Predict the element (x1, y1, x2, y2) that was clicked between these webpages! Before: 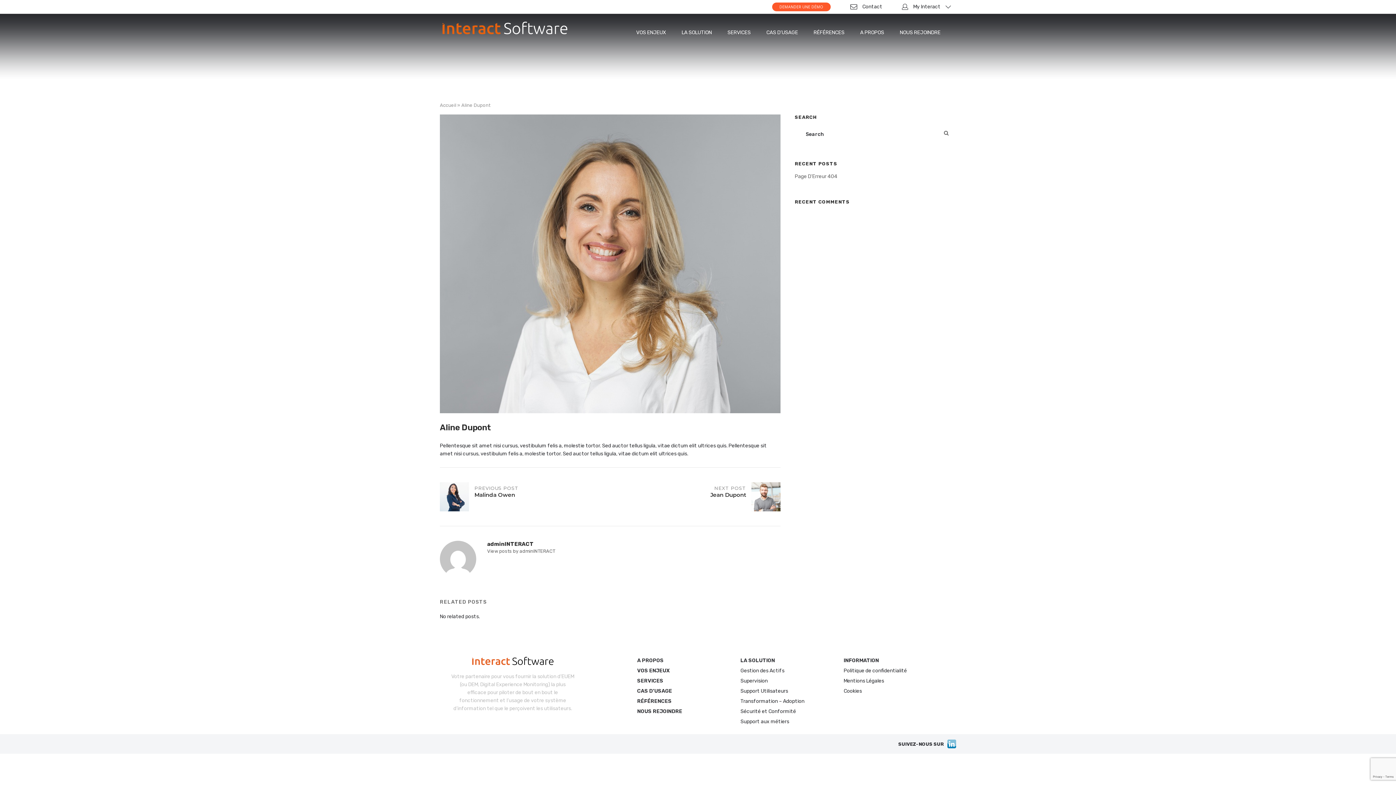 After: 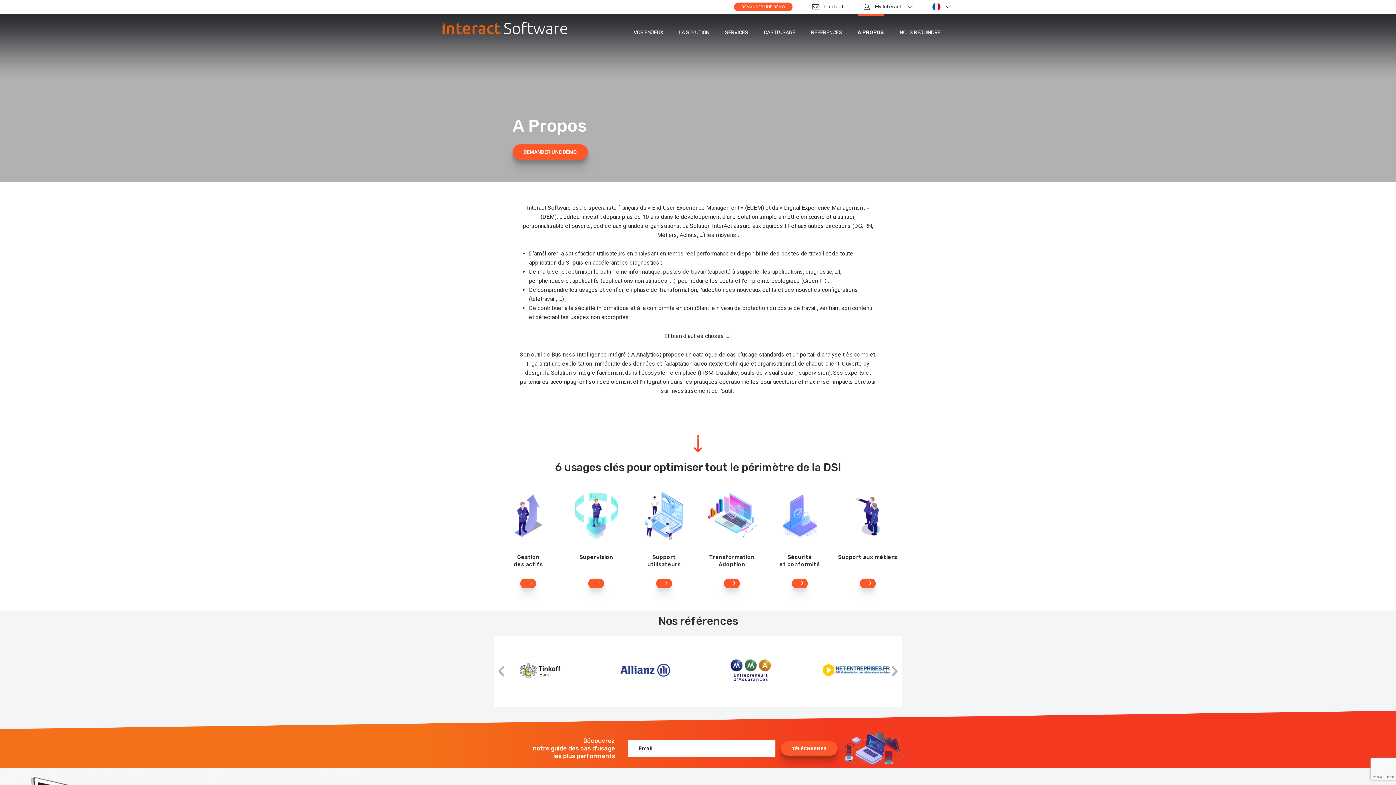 Action: label: A PROPOS bbox: (637, 657, 663, 663)